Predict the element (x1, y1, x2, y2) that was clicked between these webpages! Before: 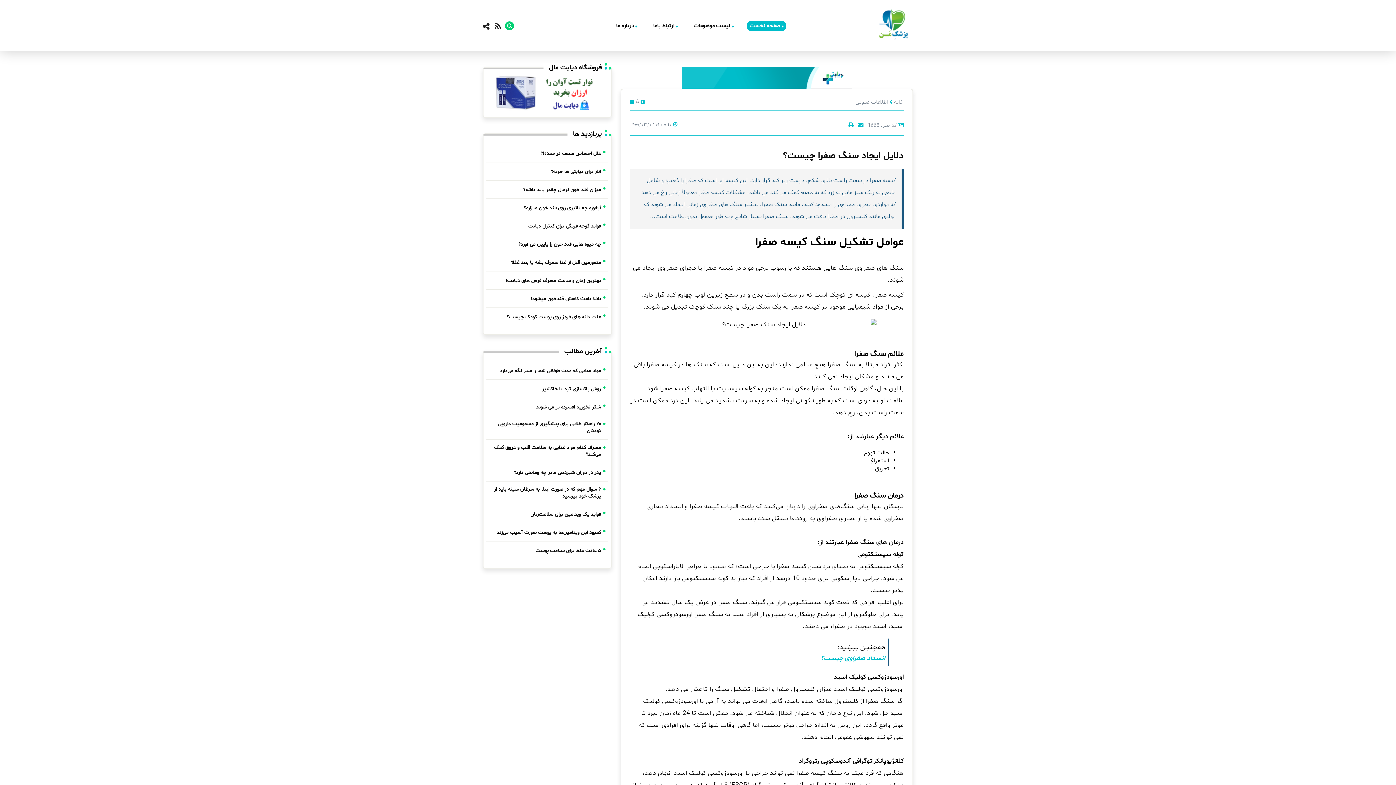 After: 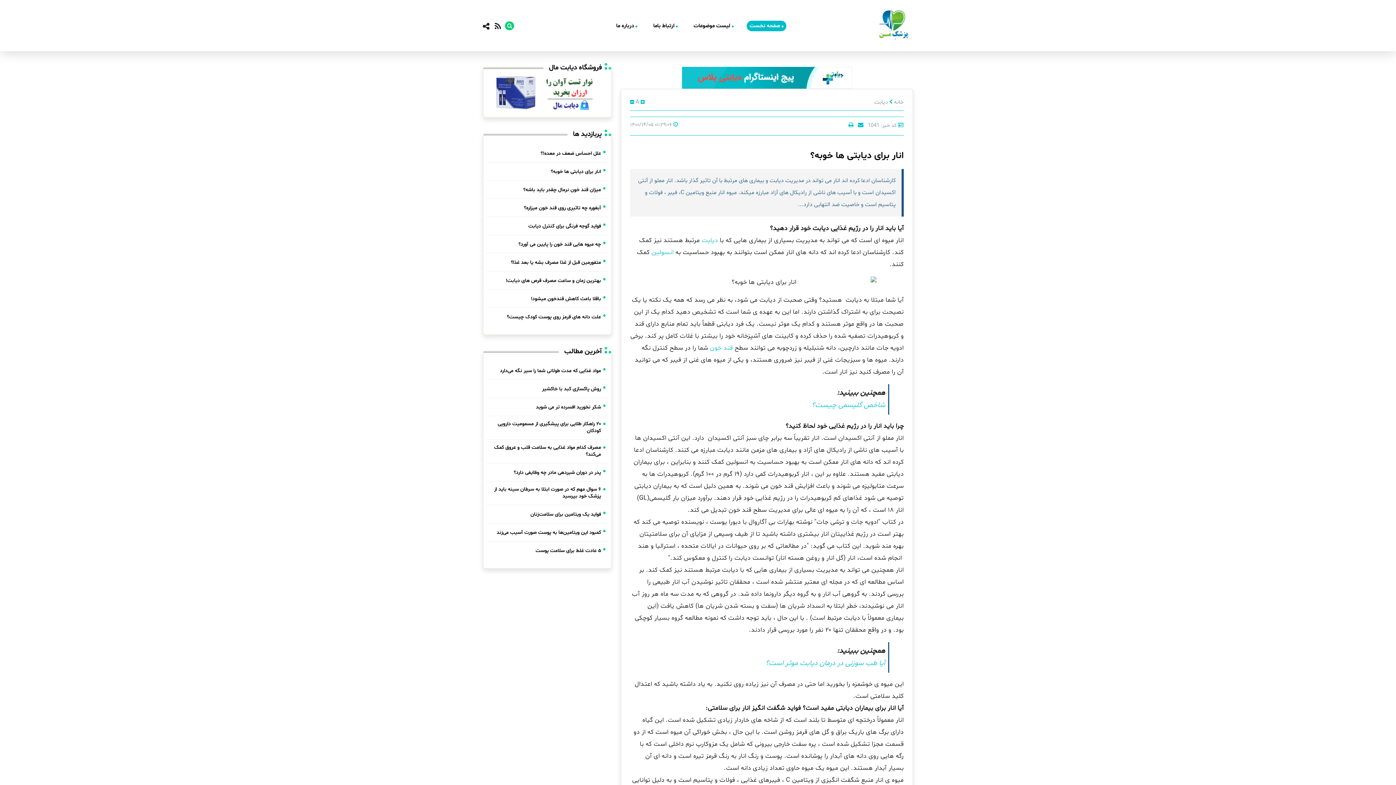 Action: bbox: (550, 168, 605, 175) label: انار برای دیابتی ها خوبه؟